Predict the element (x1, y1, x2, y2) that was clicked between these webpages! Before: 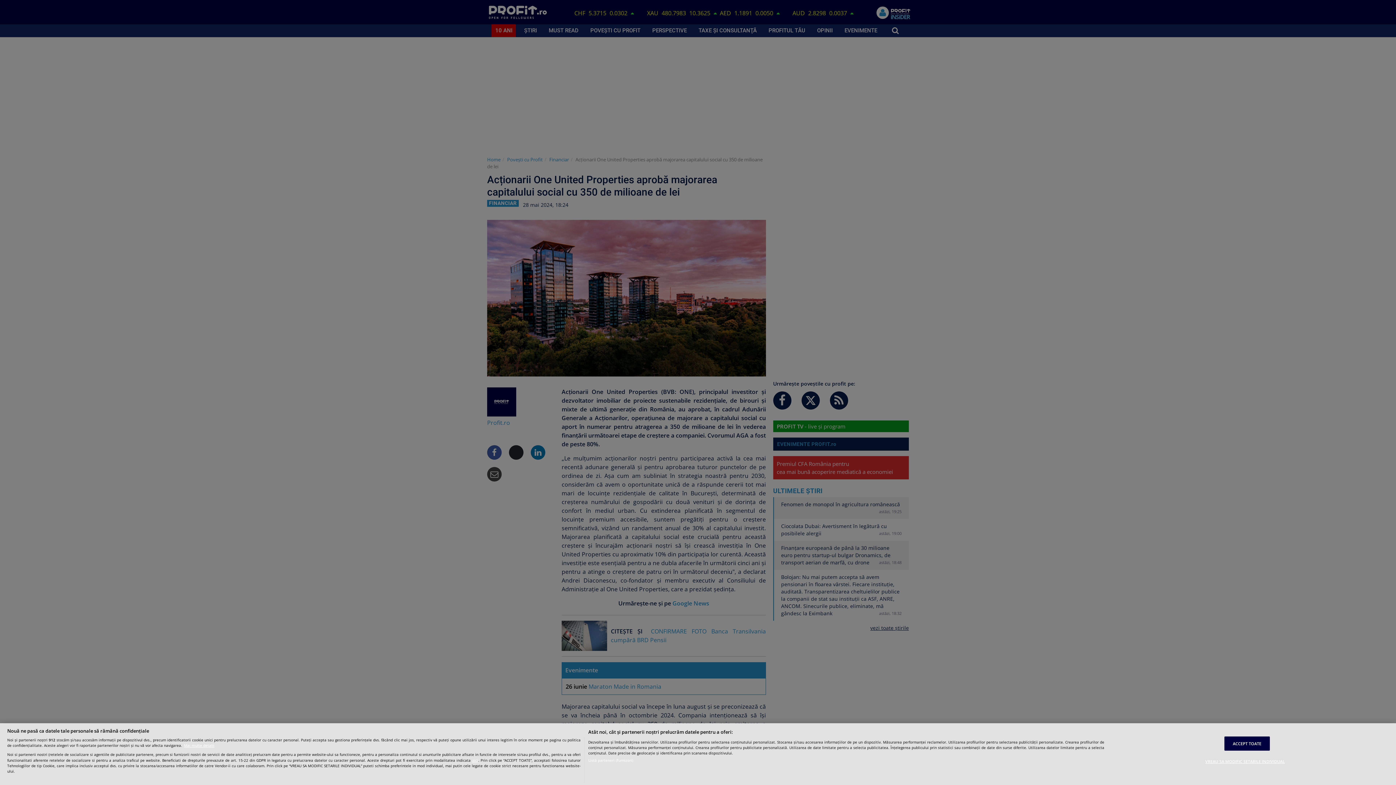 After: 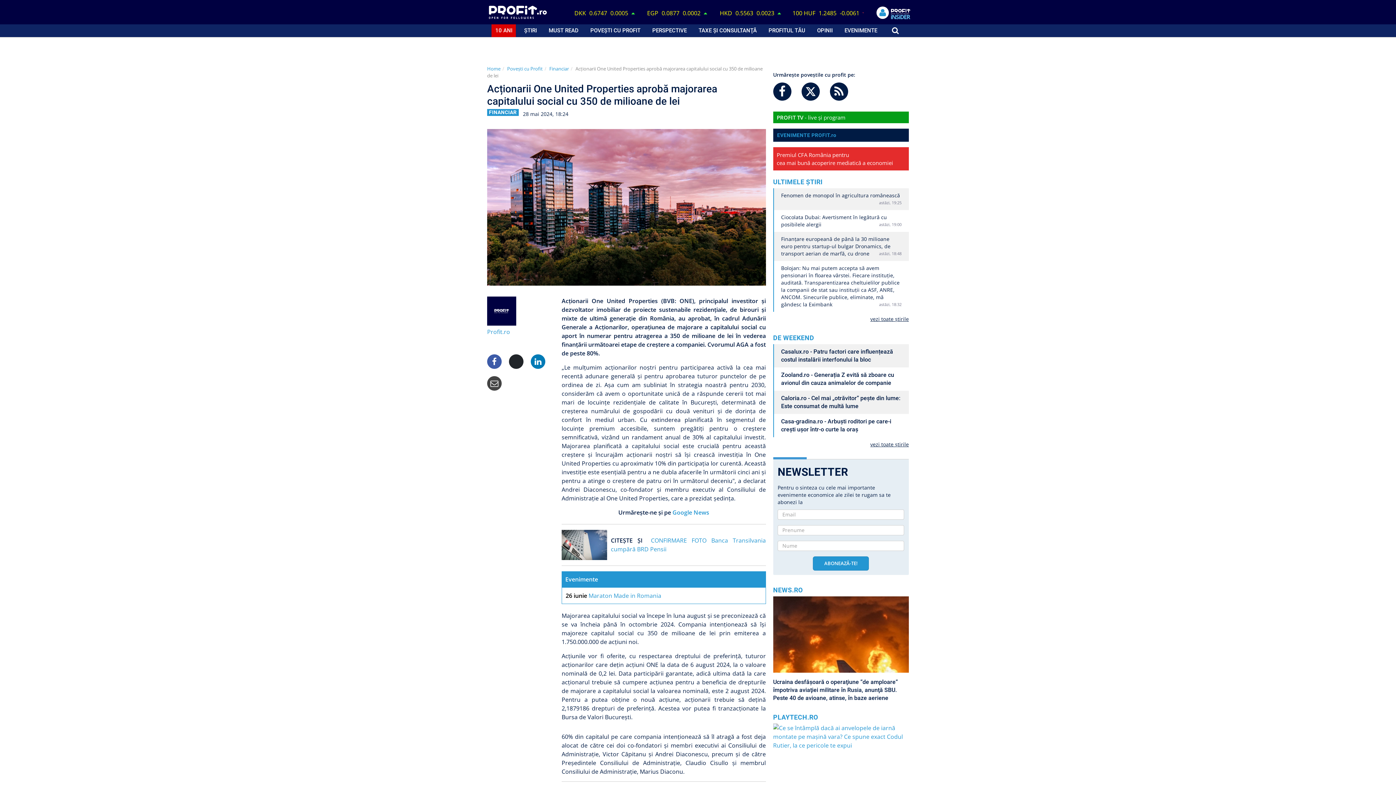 Action: bbox: (1224, 736, 1270, 751) label: ACCEPT TOATE